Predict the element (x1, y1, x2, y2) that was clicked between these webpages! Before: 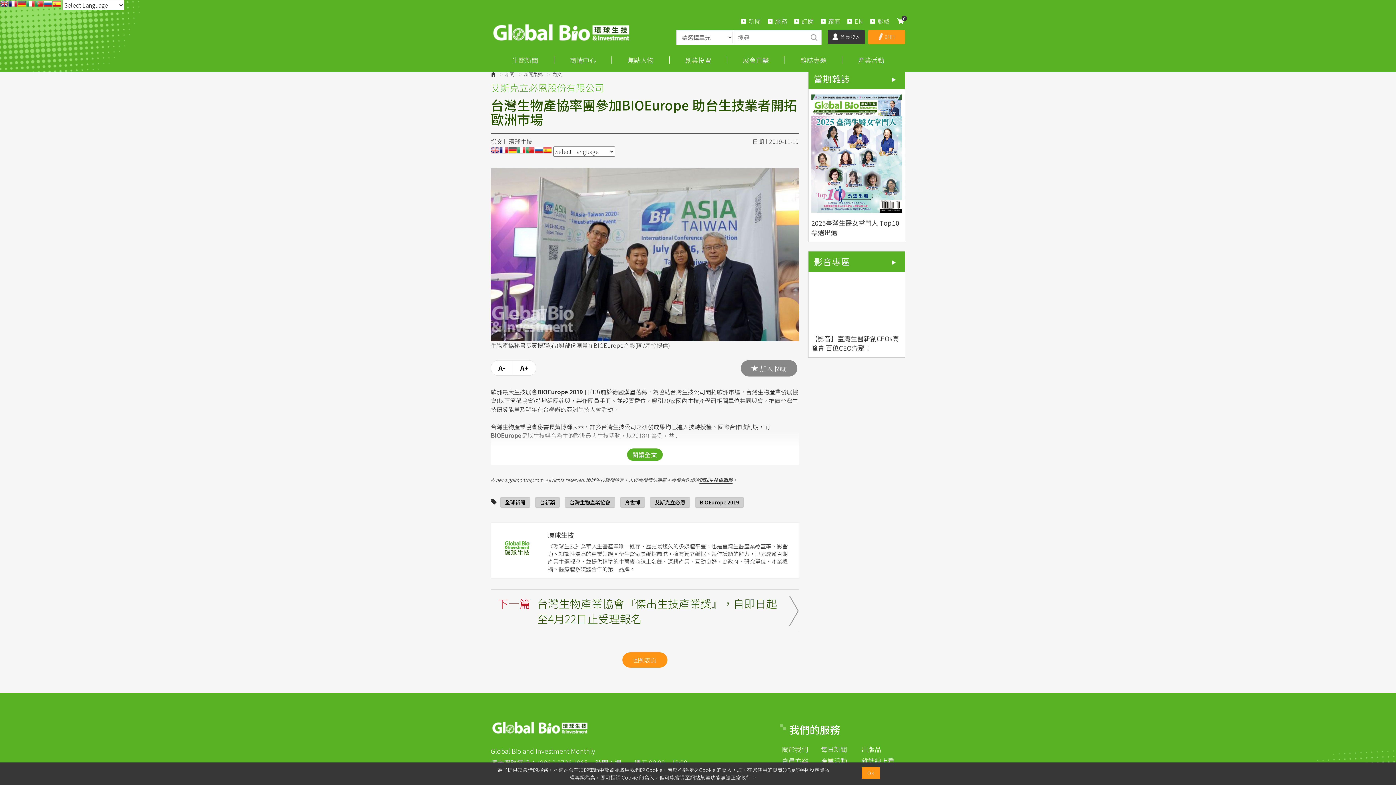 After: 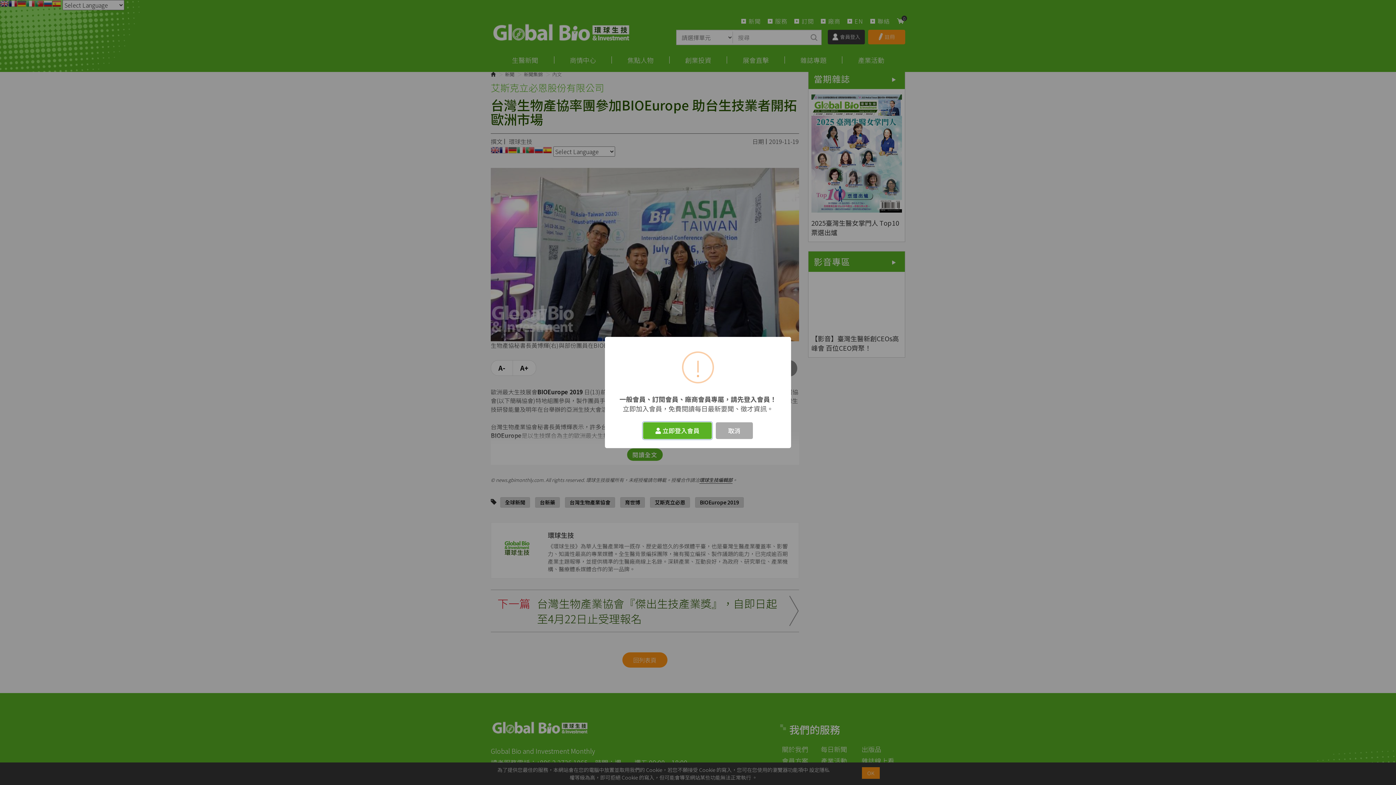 Action: bbox: (627, 448, 662, 461) label: 閱讀全文